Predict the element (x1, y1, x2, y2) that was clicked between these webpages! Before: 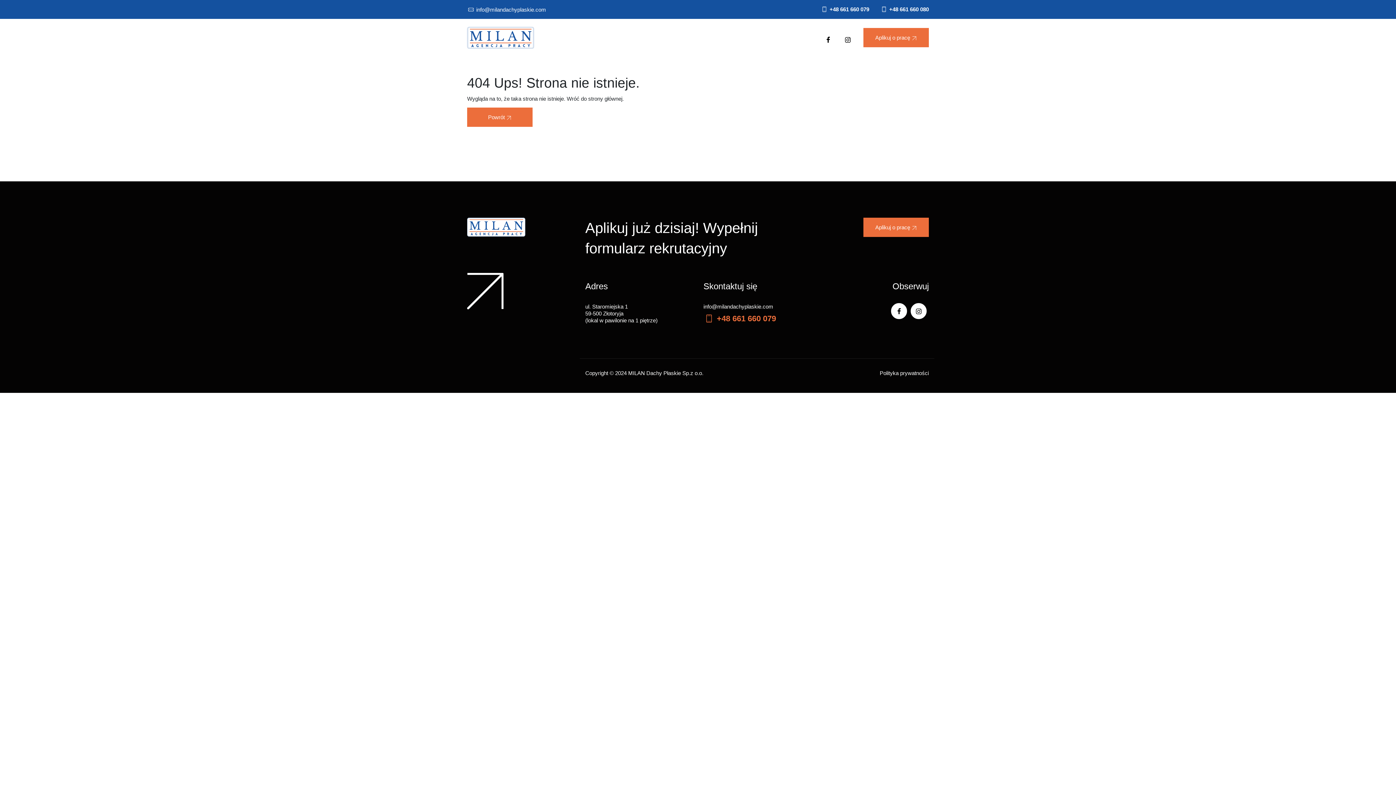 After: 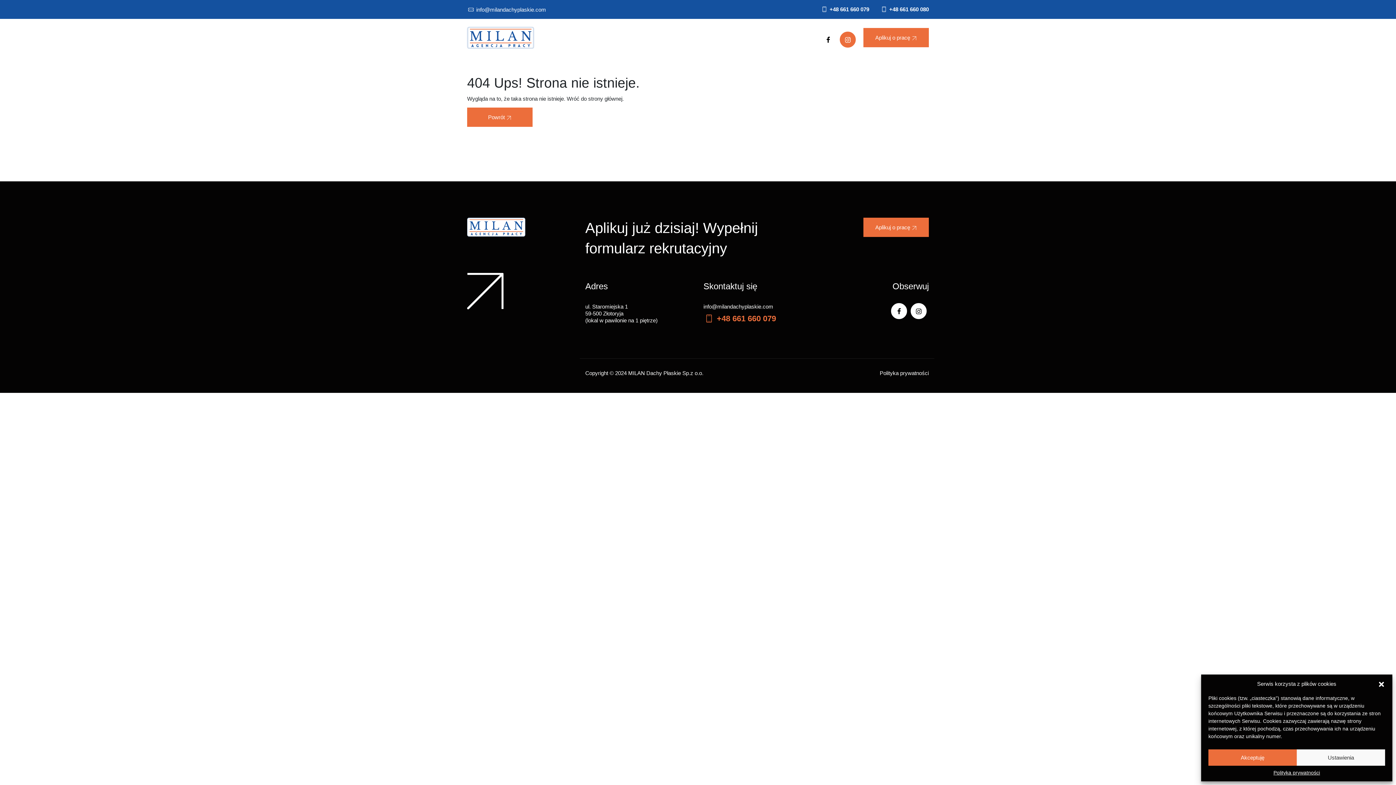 Action: bbox: (840, 31, 856, 47)